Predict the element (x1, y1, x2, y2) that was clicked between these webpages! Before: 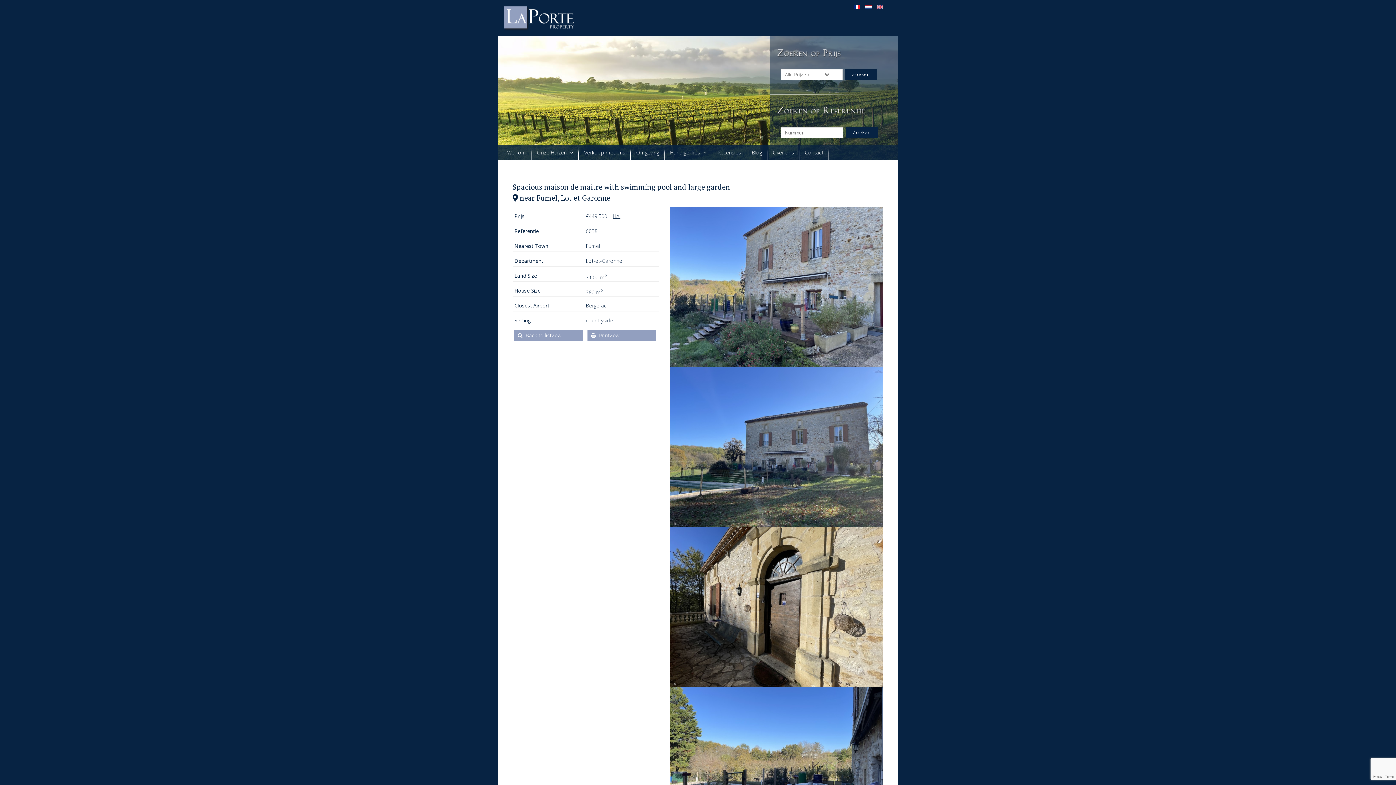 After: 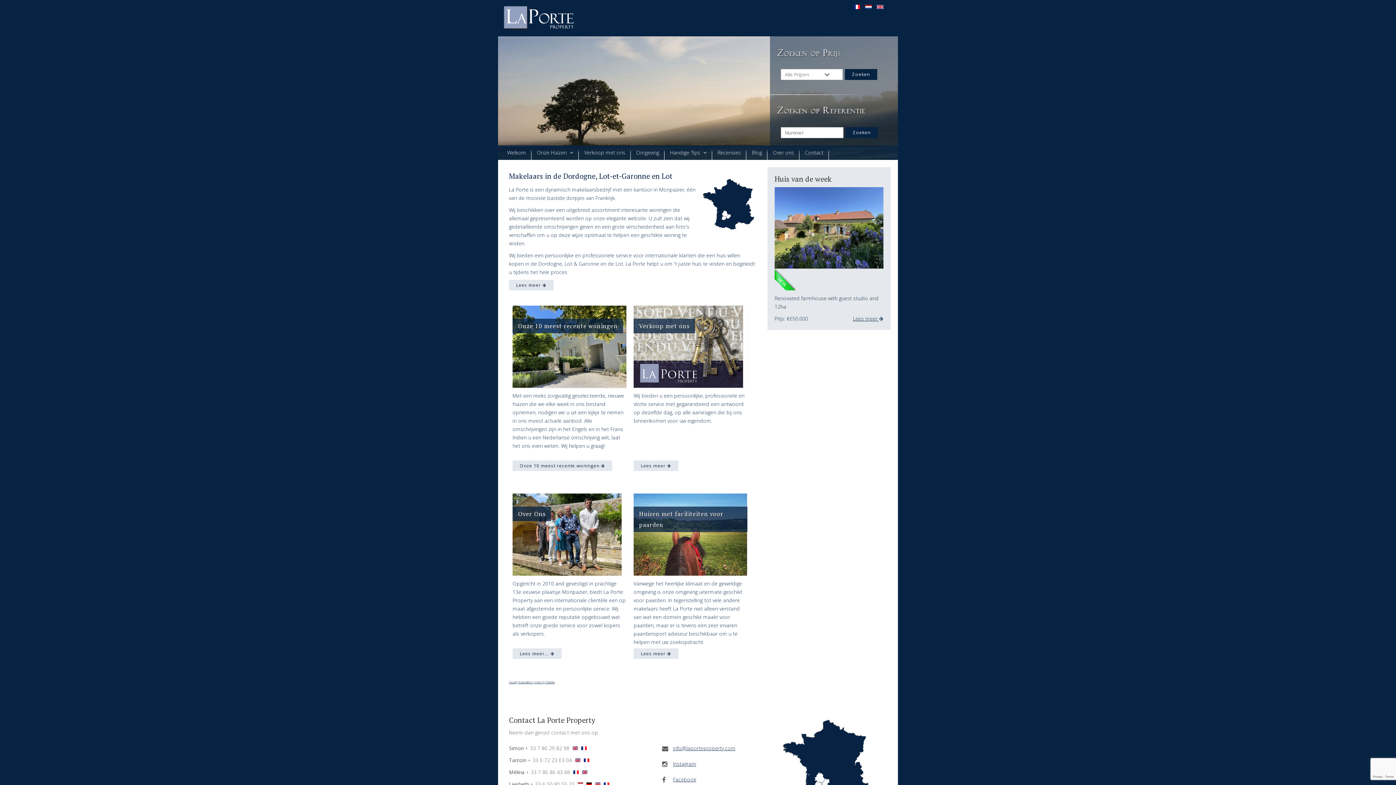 Action: bbox: (498, 0, 592, 36)